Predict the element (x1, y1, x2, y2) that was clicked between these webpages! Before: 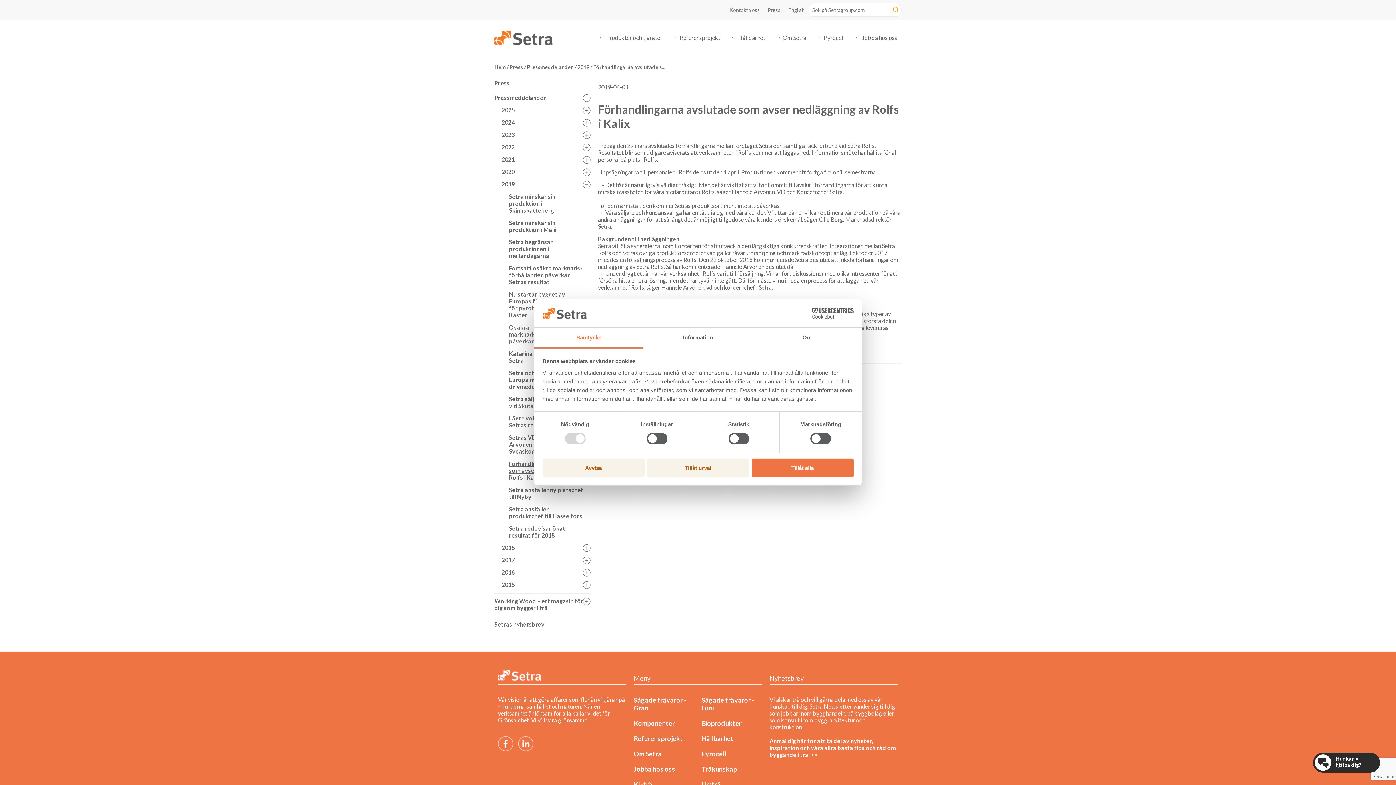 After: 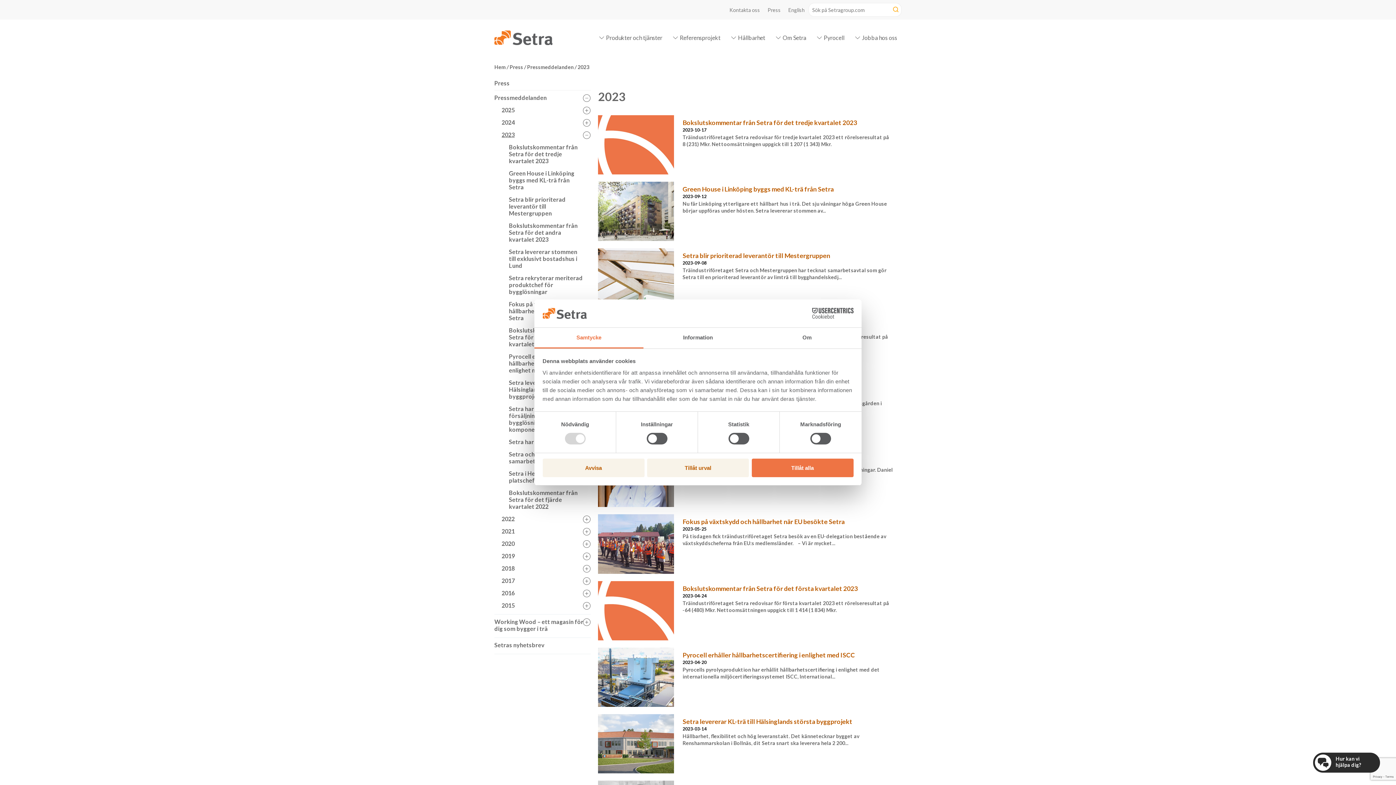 Action: bbox: (501, 131, 590, 138) label: 2023